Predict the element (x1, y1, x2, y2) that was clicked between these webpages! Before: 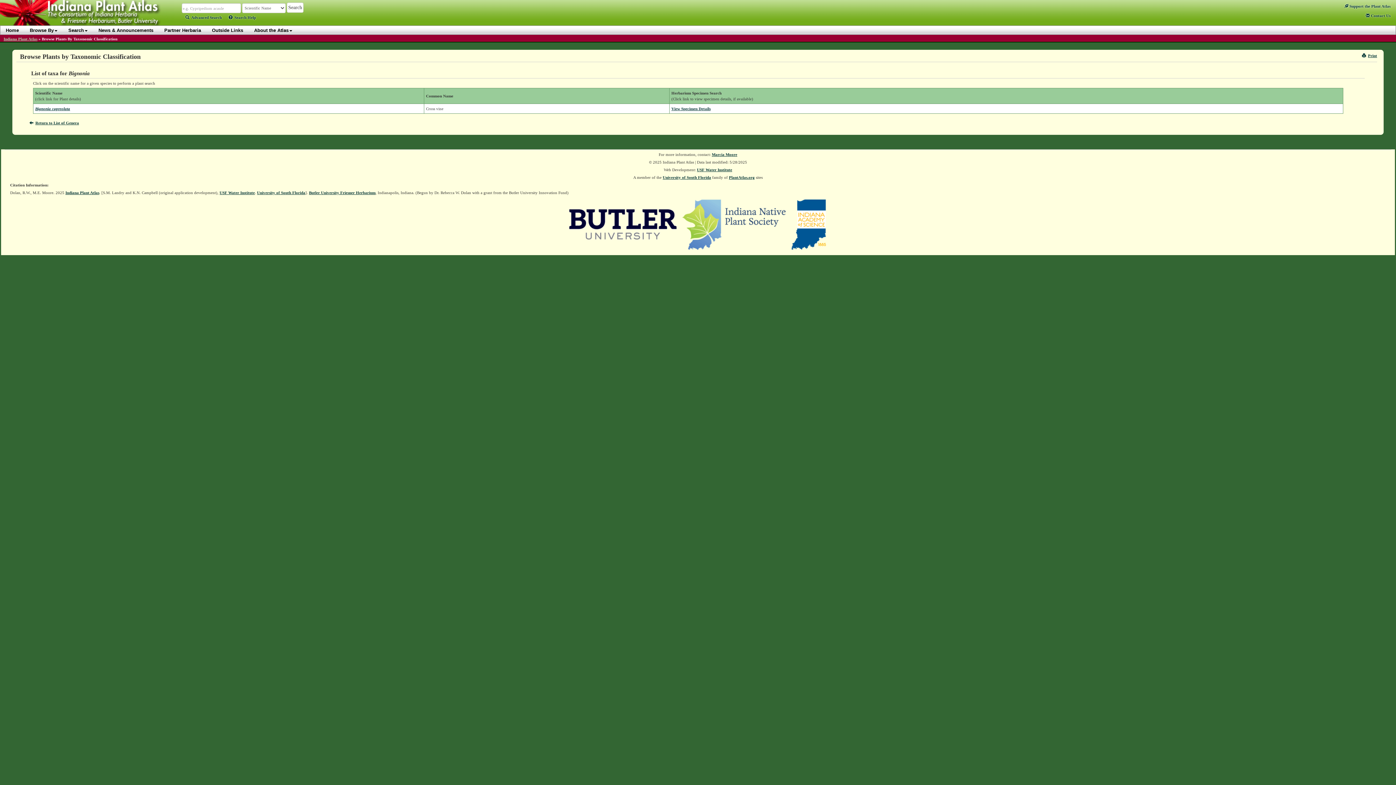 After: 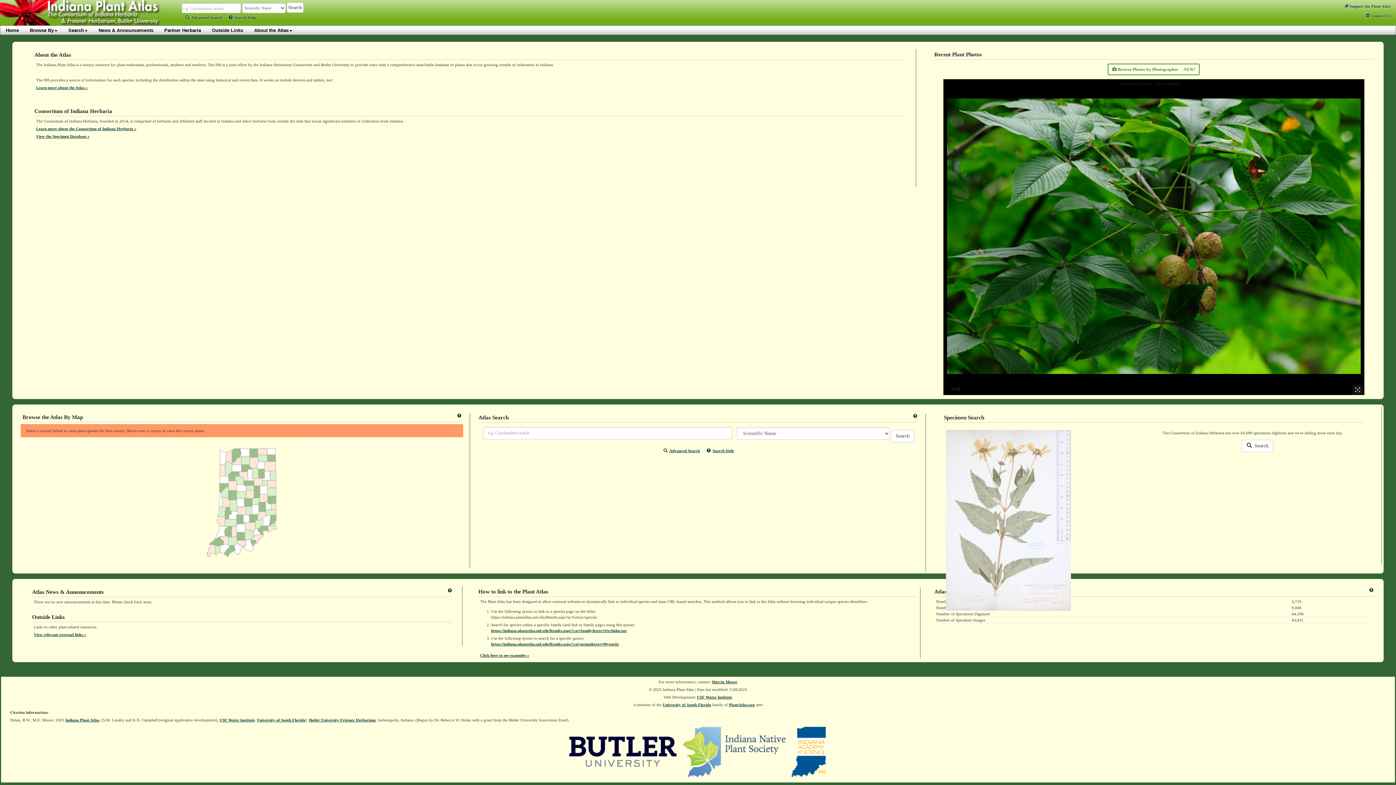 Action: bbox: (3, 36, 37, 41) label: Indiana Plant Atlas